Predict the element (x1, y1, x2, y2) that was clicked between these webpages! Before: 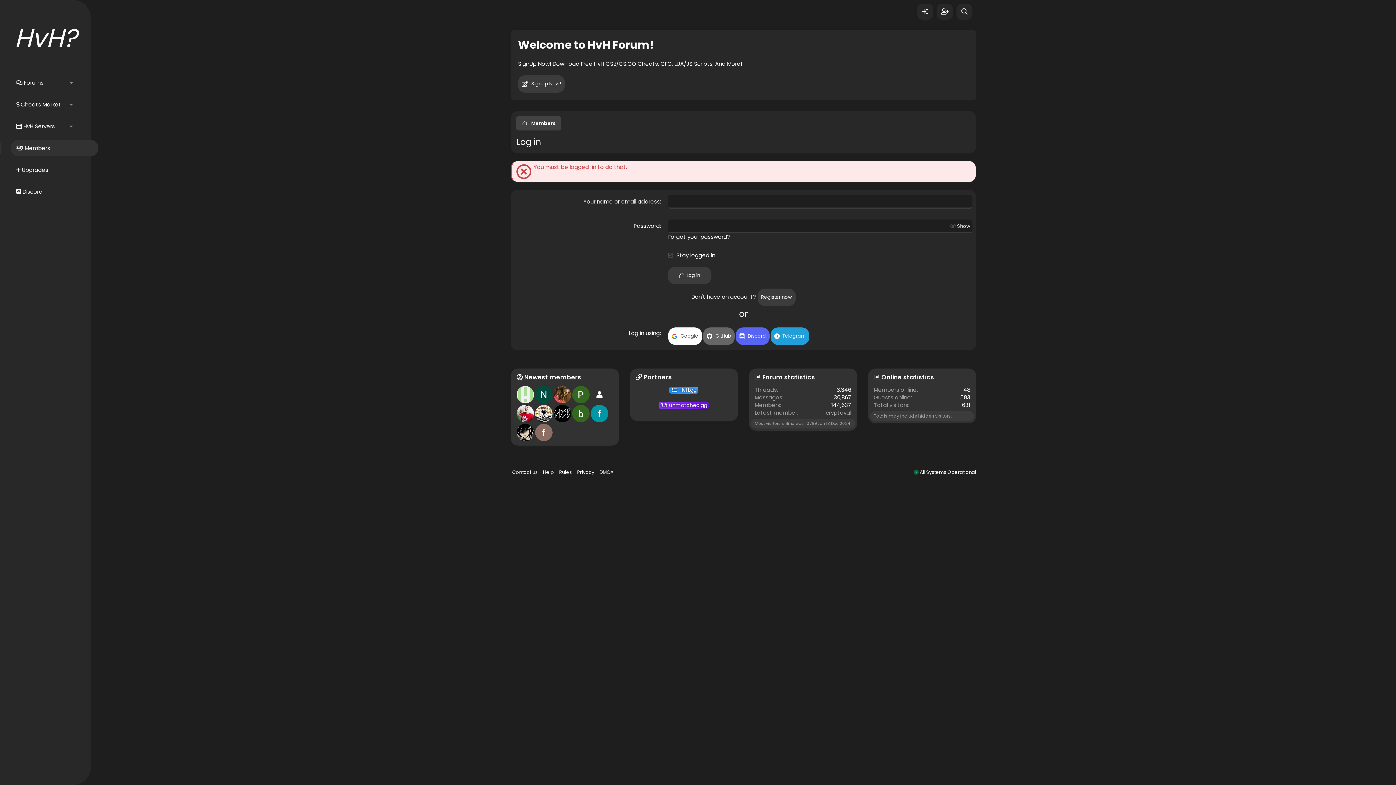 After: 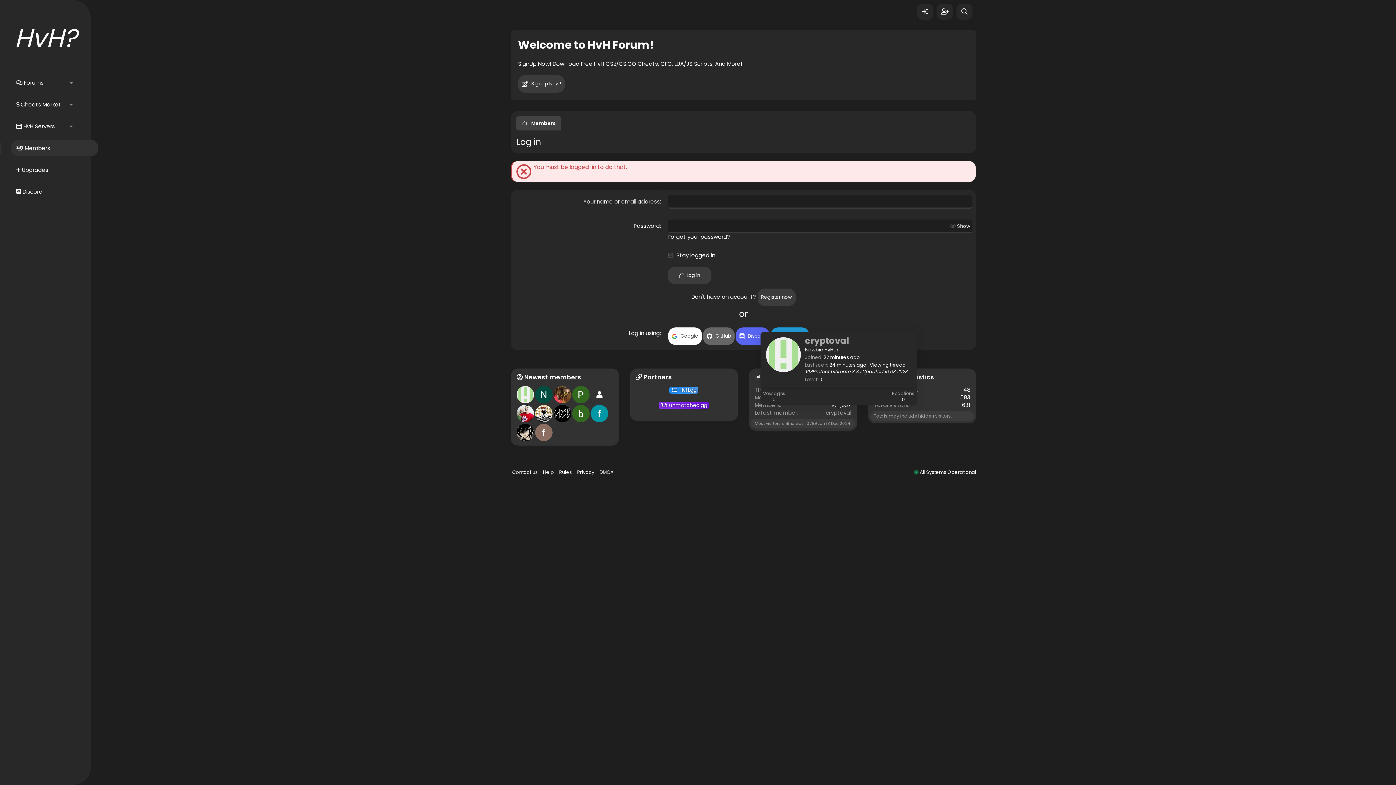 Action: bbox: (826, 409, 851, 416) label: cryptoval